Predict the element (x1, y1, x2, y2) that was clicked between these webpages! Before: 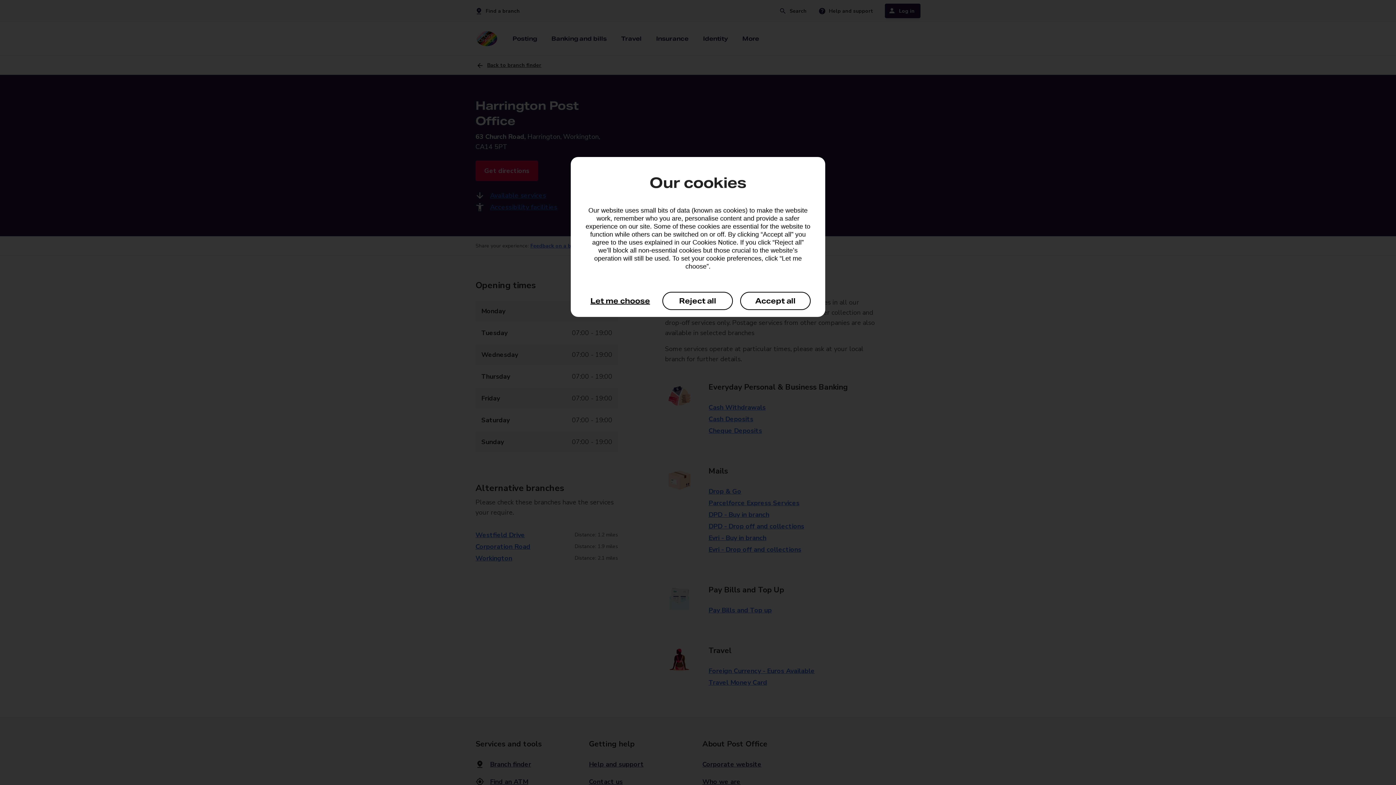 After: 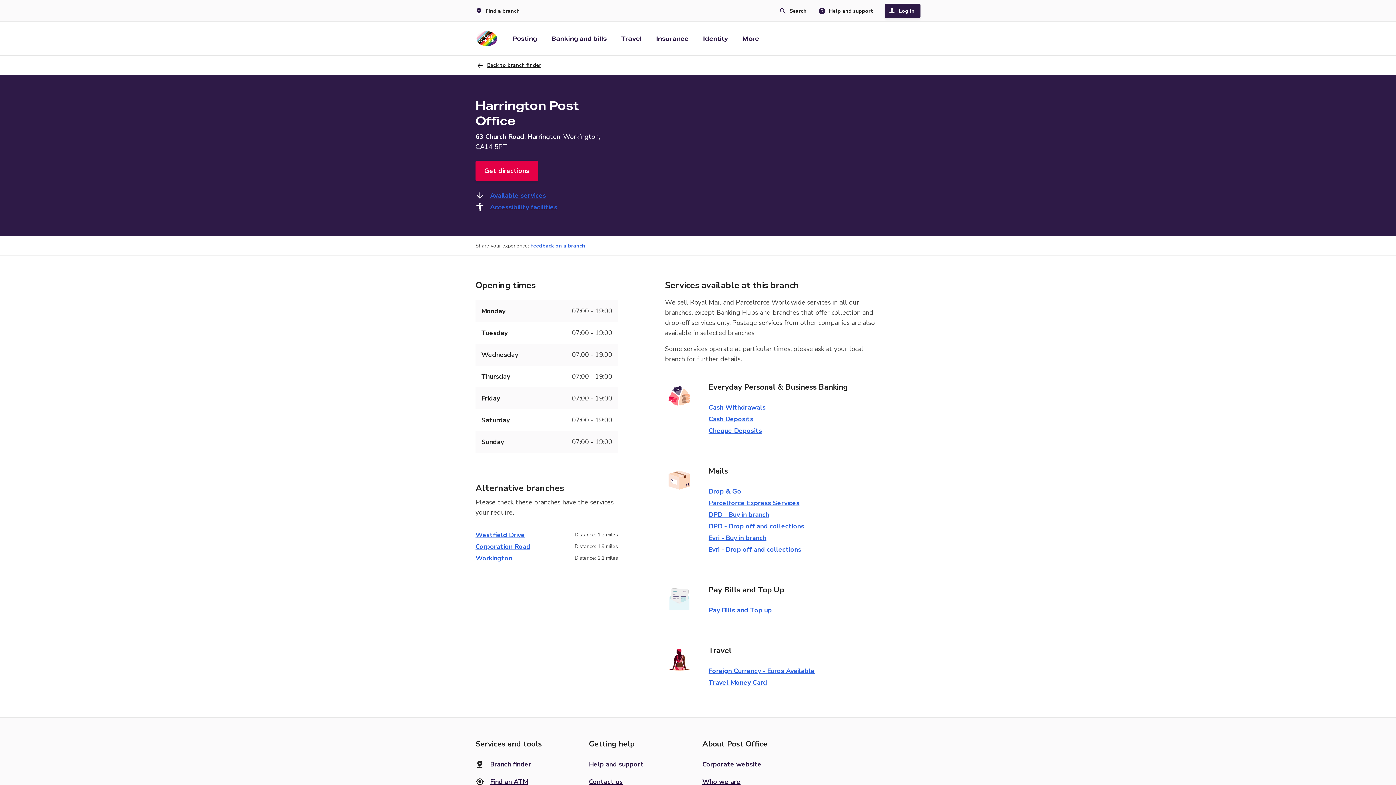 Action: label: Reject all bbox: (662, 292, 733, 310)